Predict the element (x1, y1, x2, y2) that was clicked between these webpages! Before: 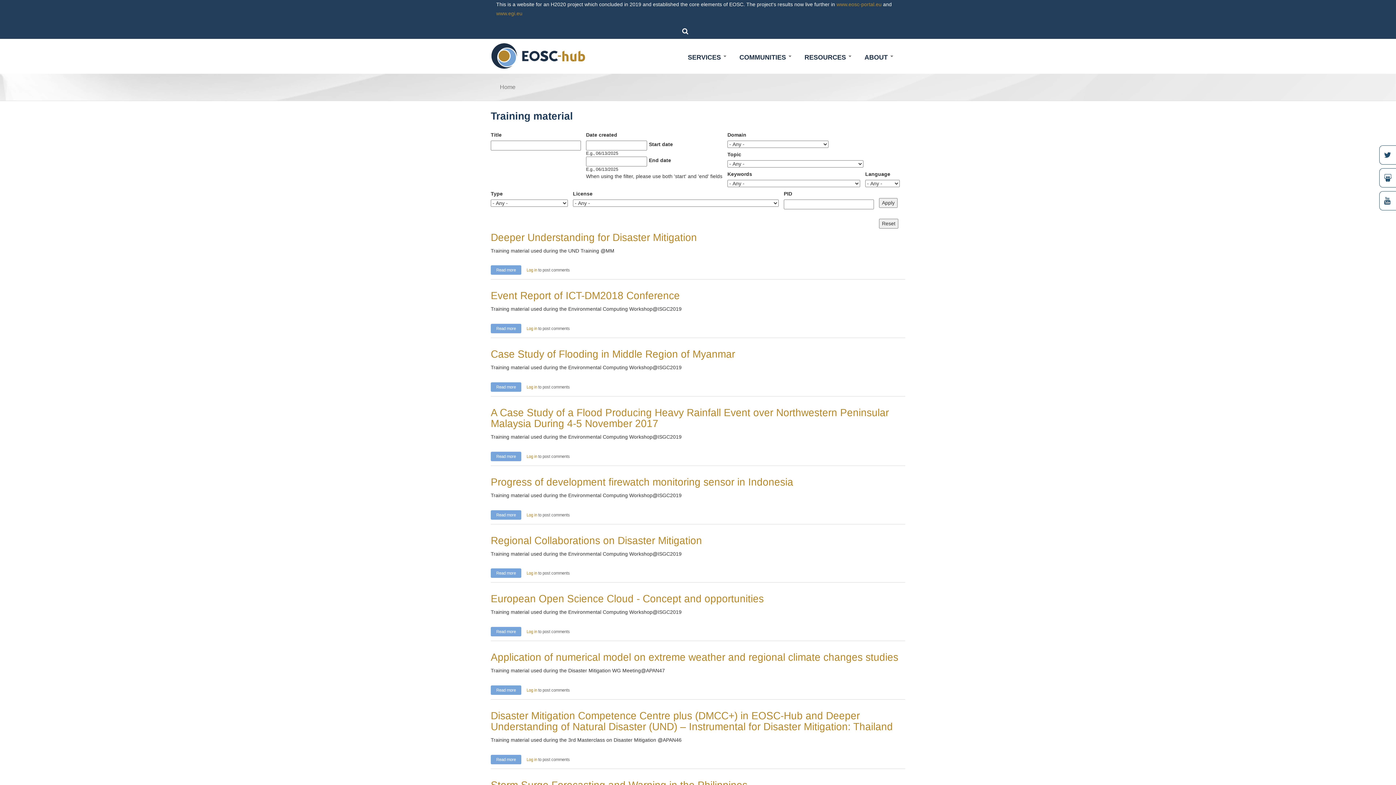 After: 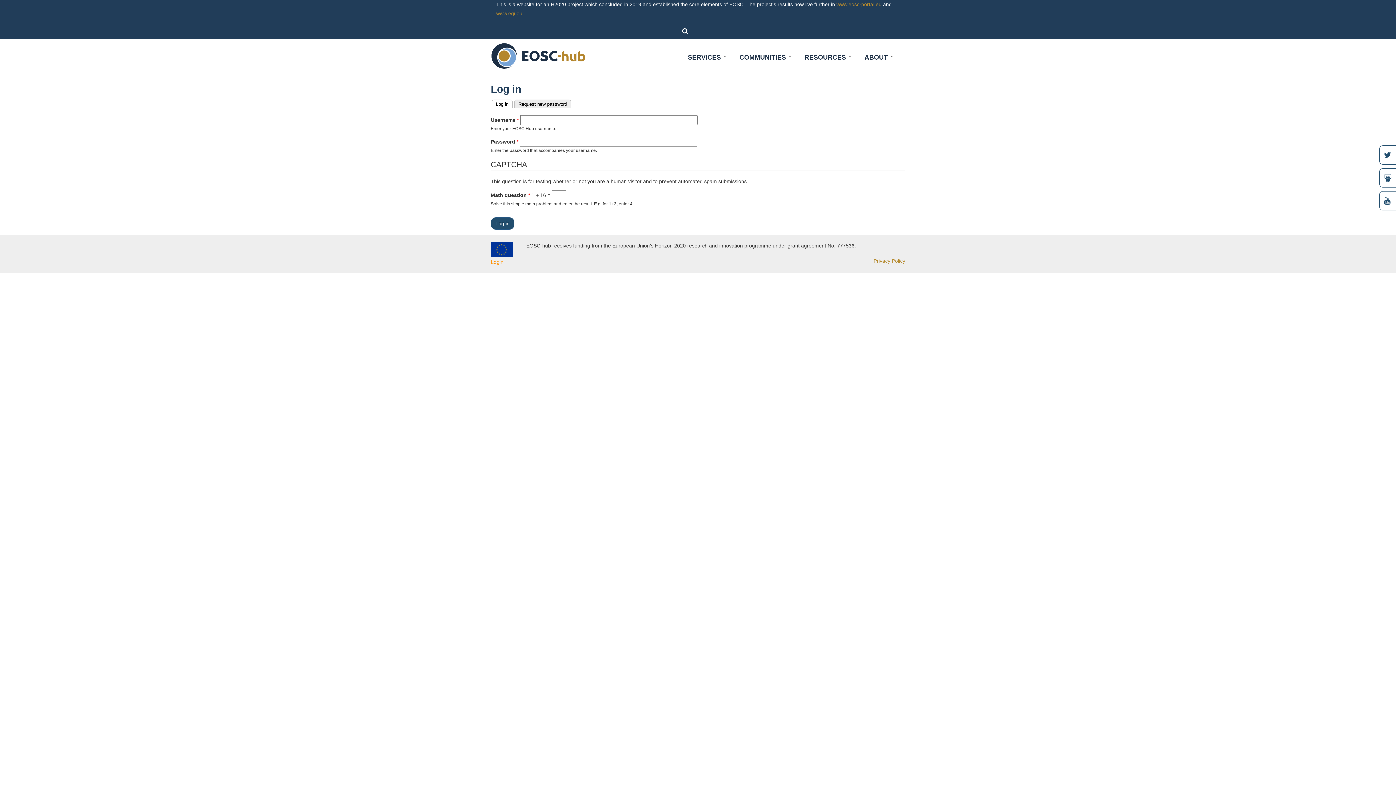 Action: label: Log in bbox: (526, 757, 537, 762)